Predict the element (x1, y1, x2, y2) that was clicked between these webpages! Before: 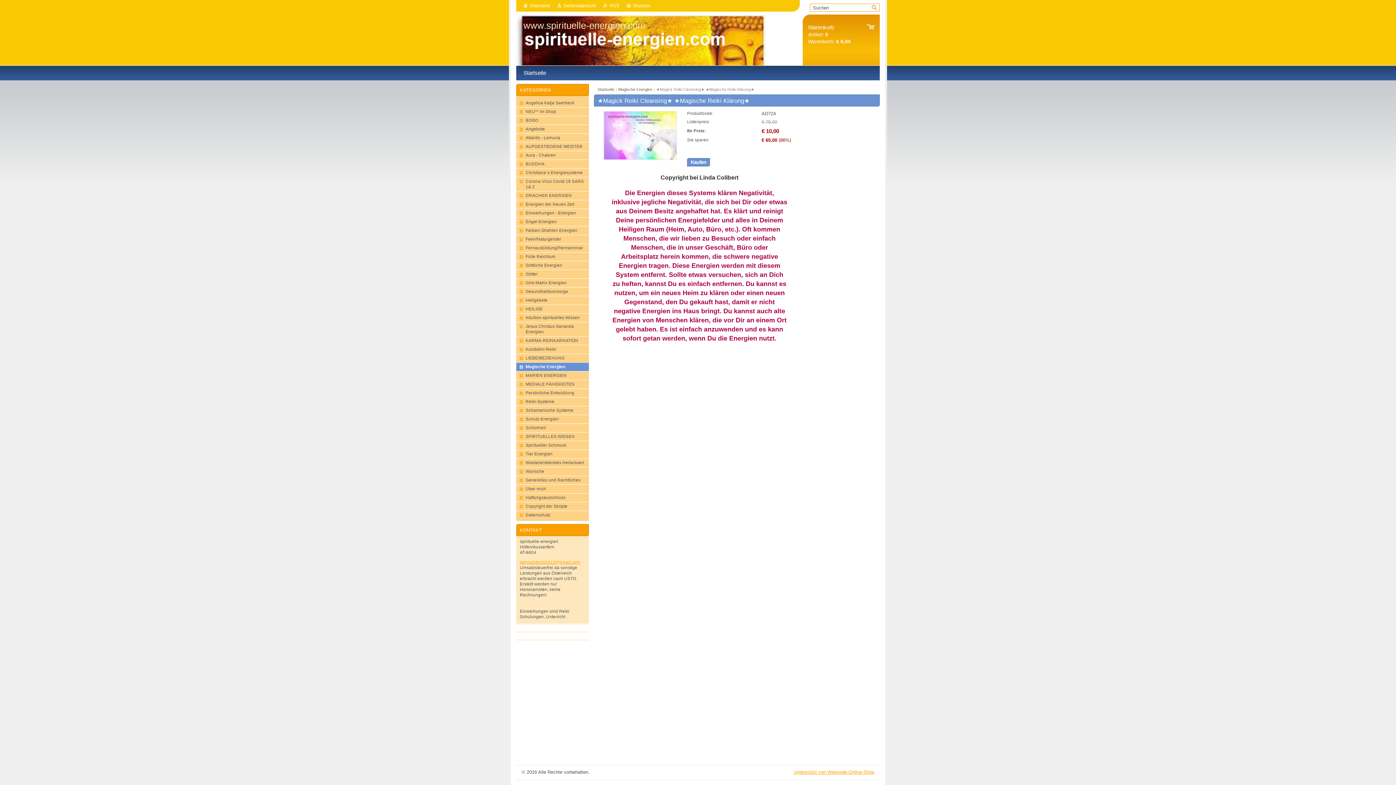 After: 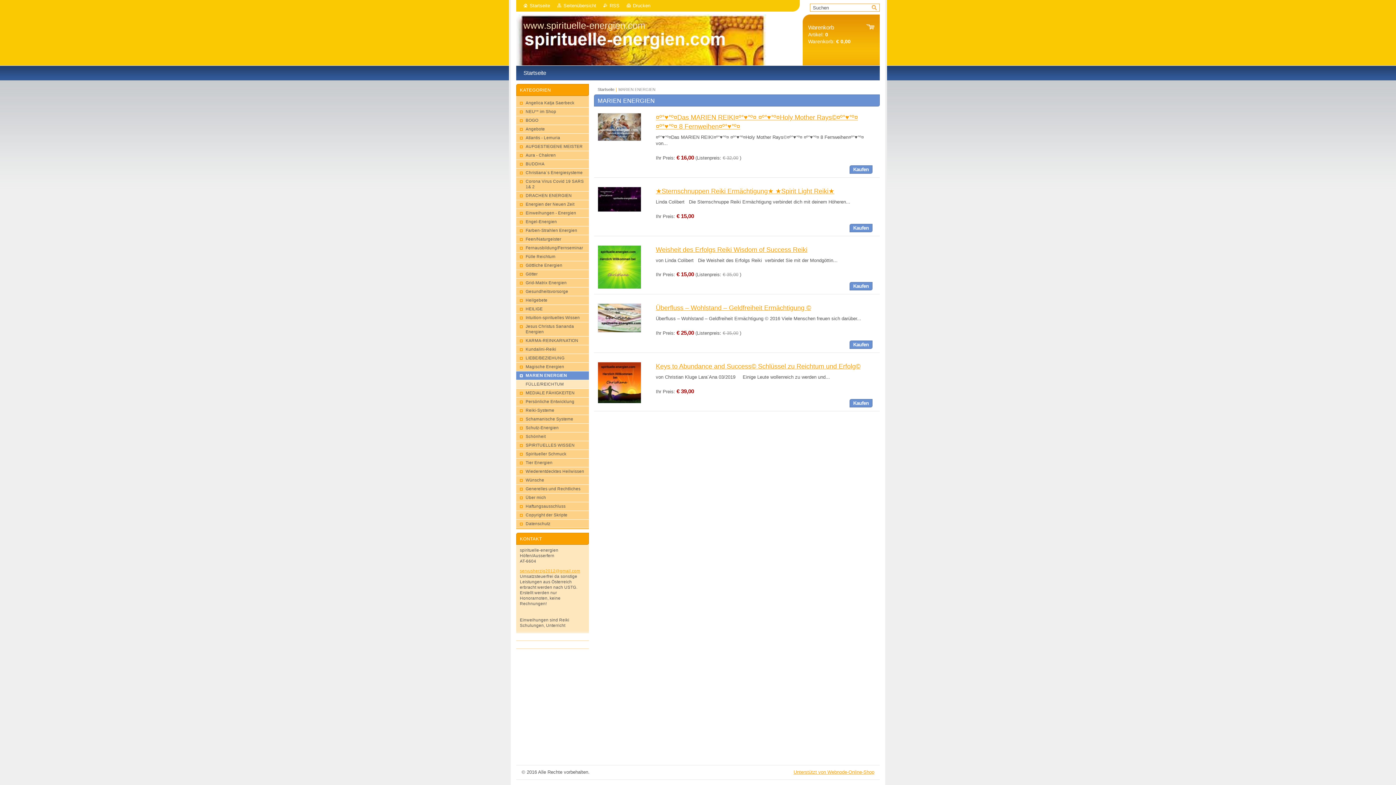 Action: bbox: (516, 371, 589, 380) label: MARIEN ENERGIEN